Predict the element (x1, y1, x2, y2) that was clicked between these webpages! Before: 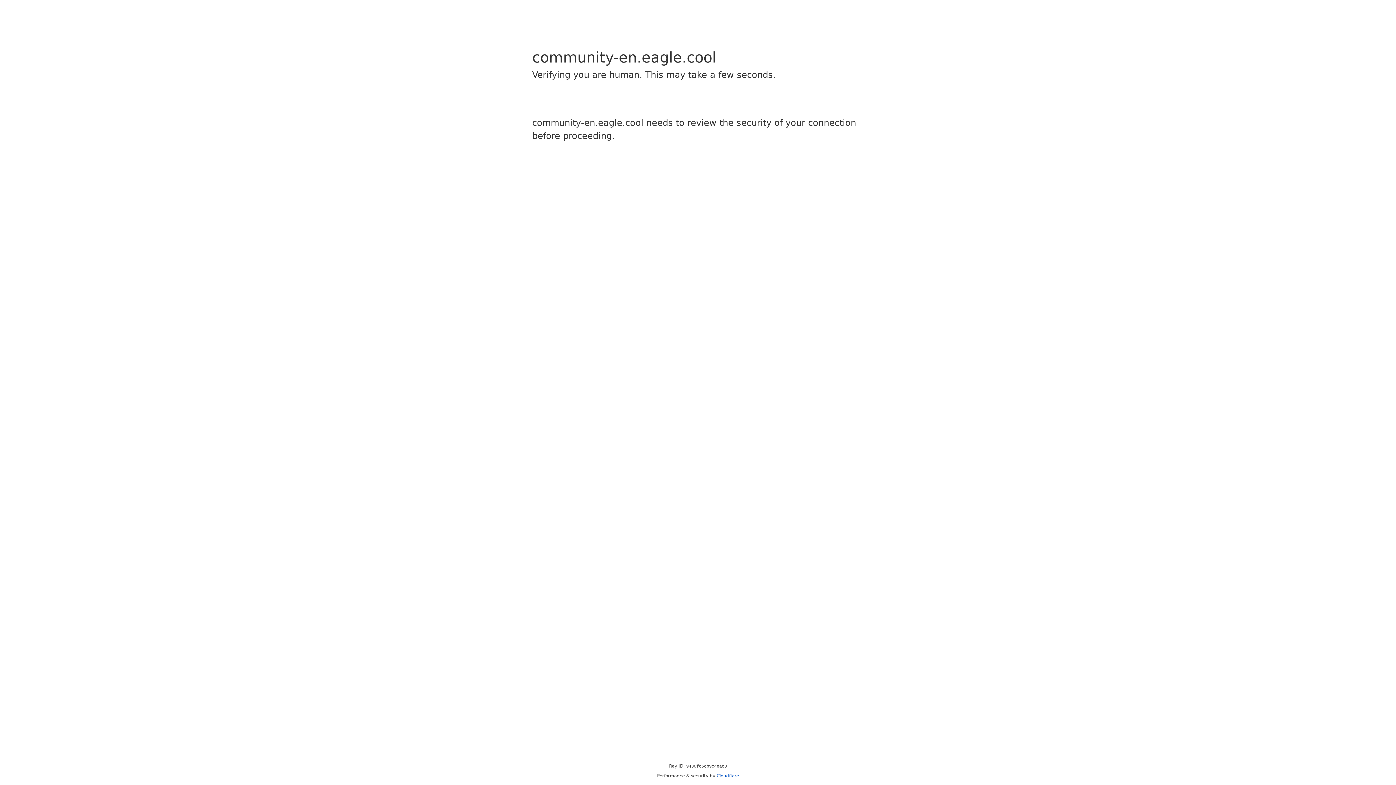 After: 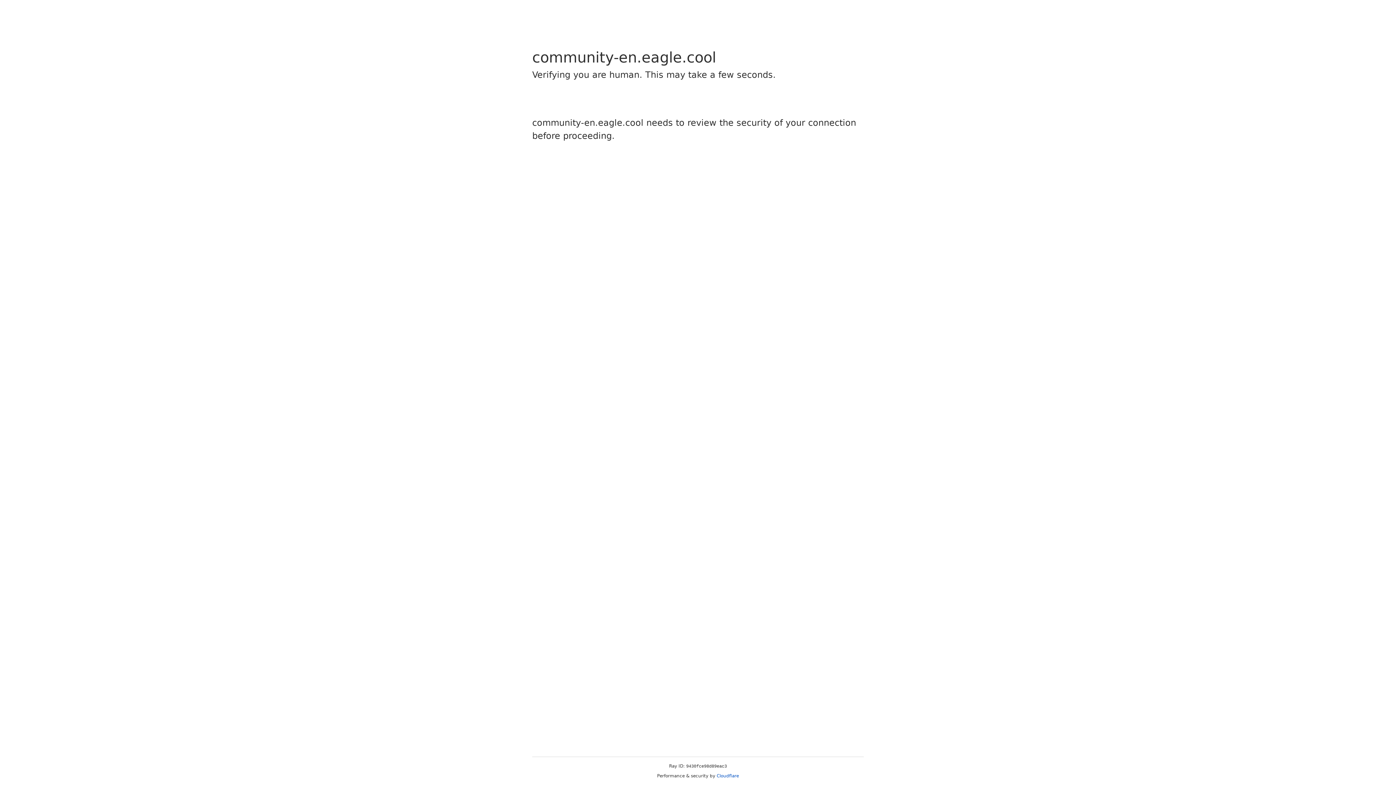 Action: bbox: (716, 773, 739, 778) label: Cloudflare